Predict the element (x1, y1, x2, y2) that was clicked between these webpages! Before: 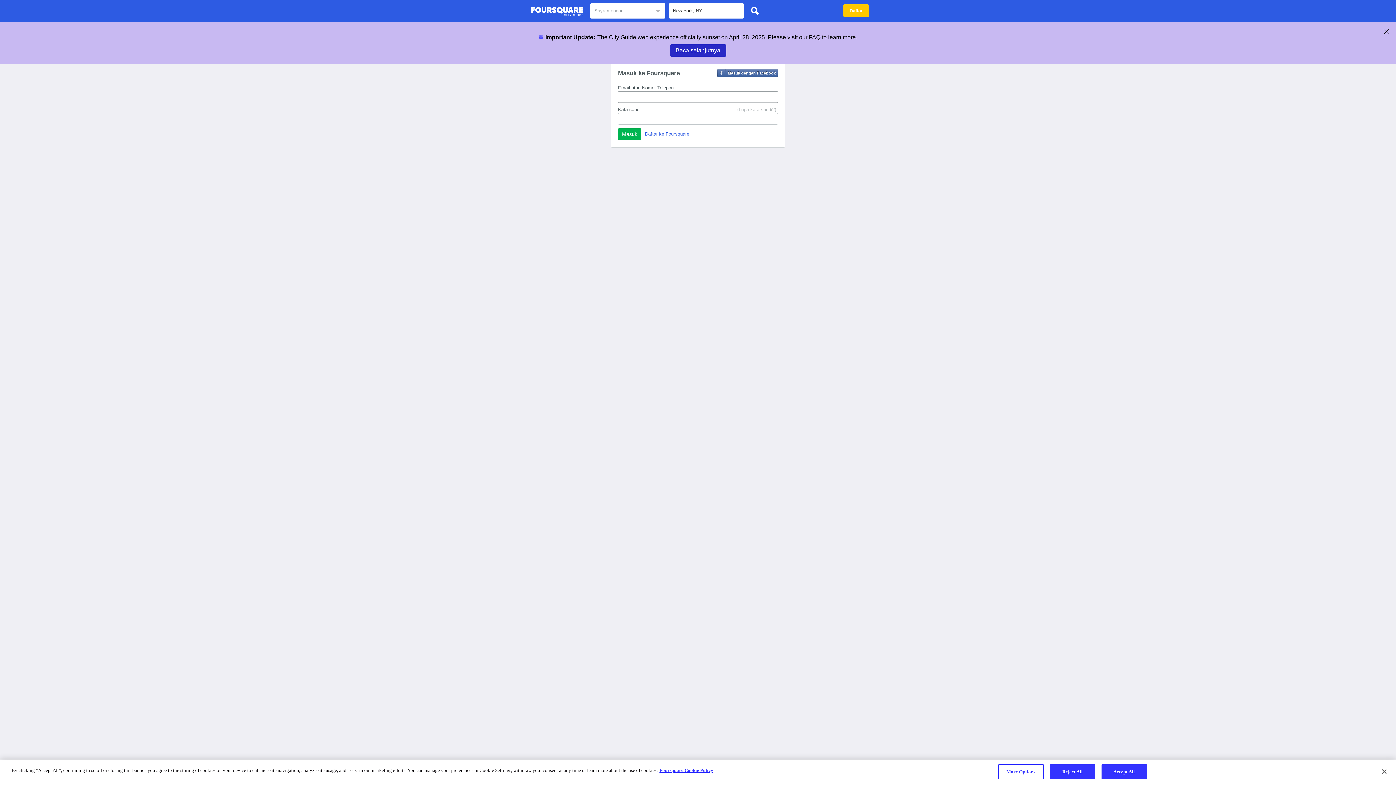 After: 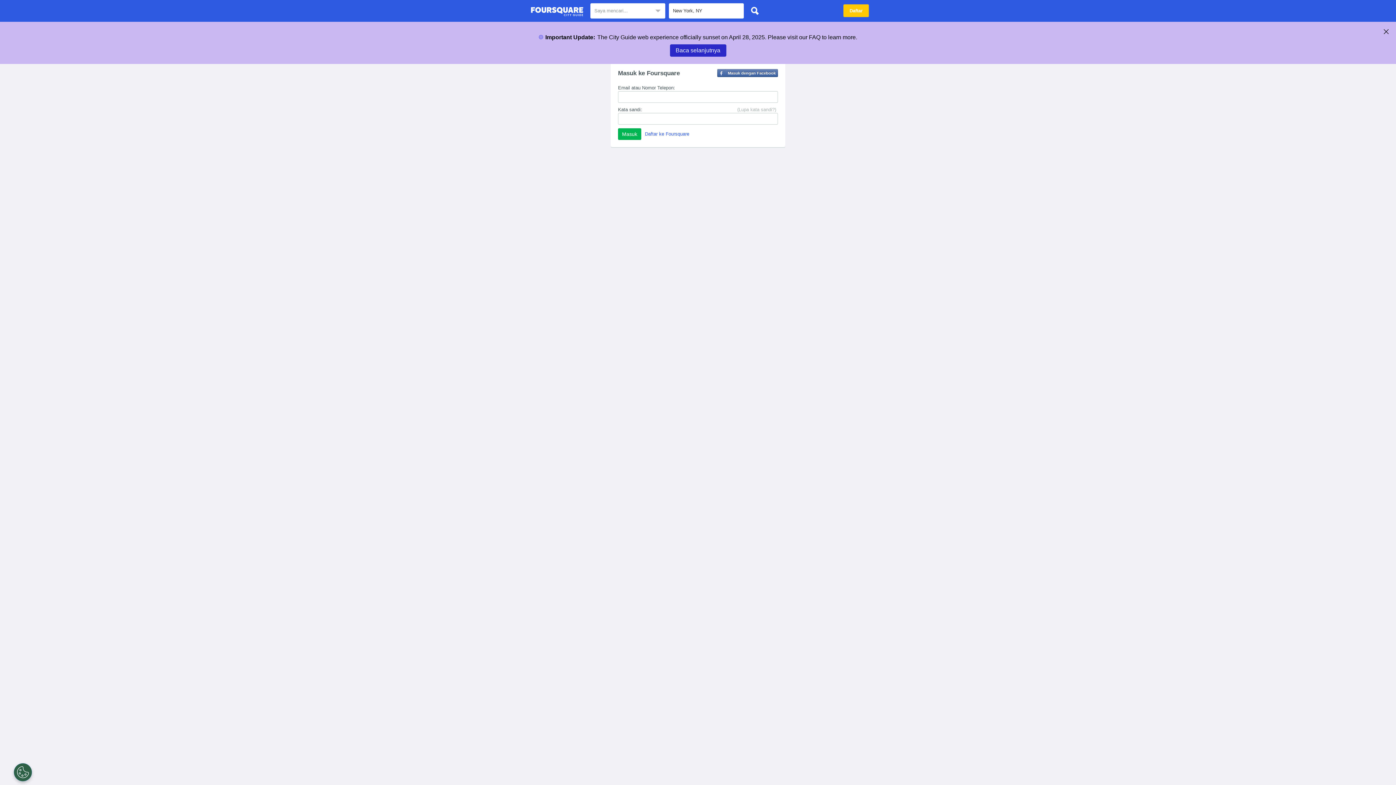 Action: label: Close bbox: (1376, 764, 1392, 780)